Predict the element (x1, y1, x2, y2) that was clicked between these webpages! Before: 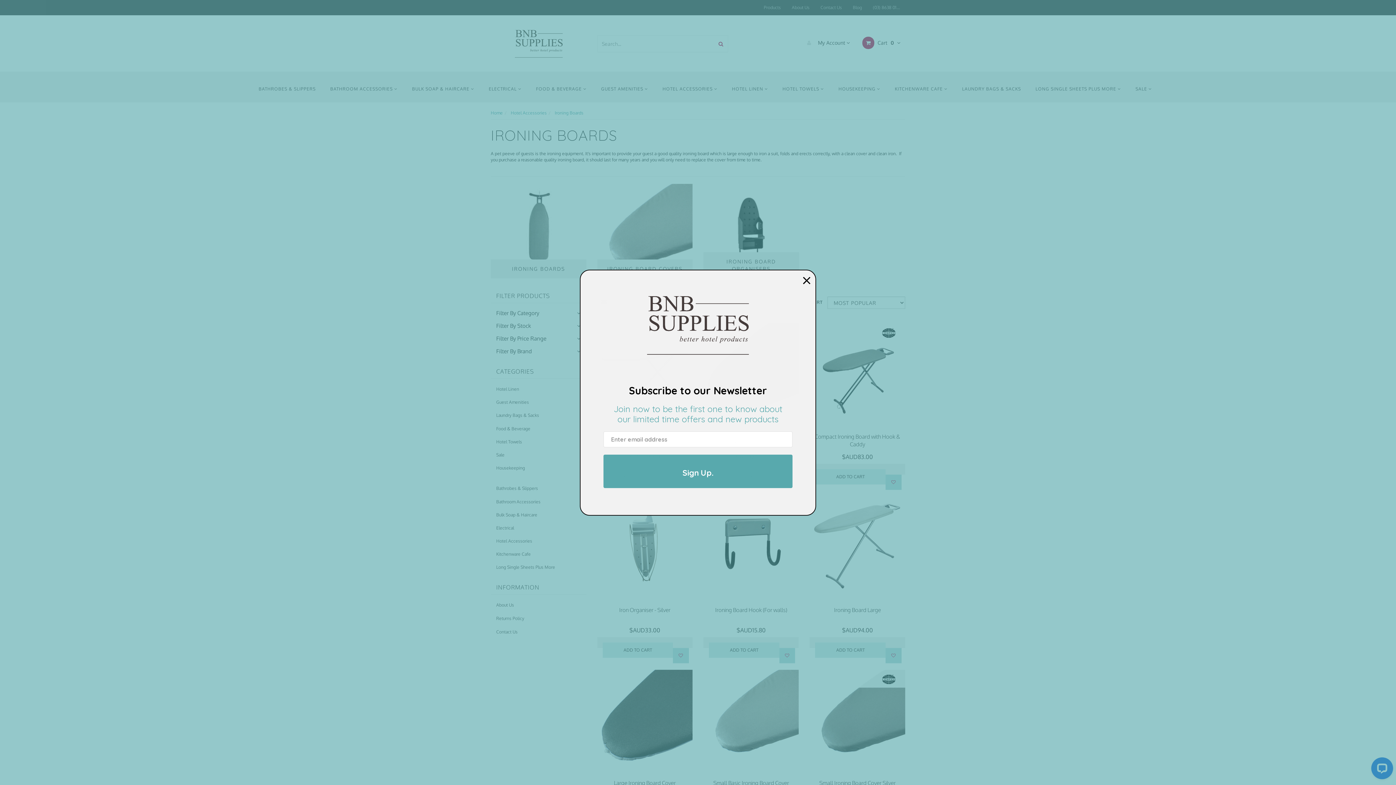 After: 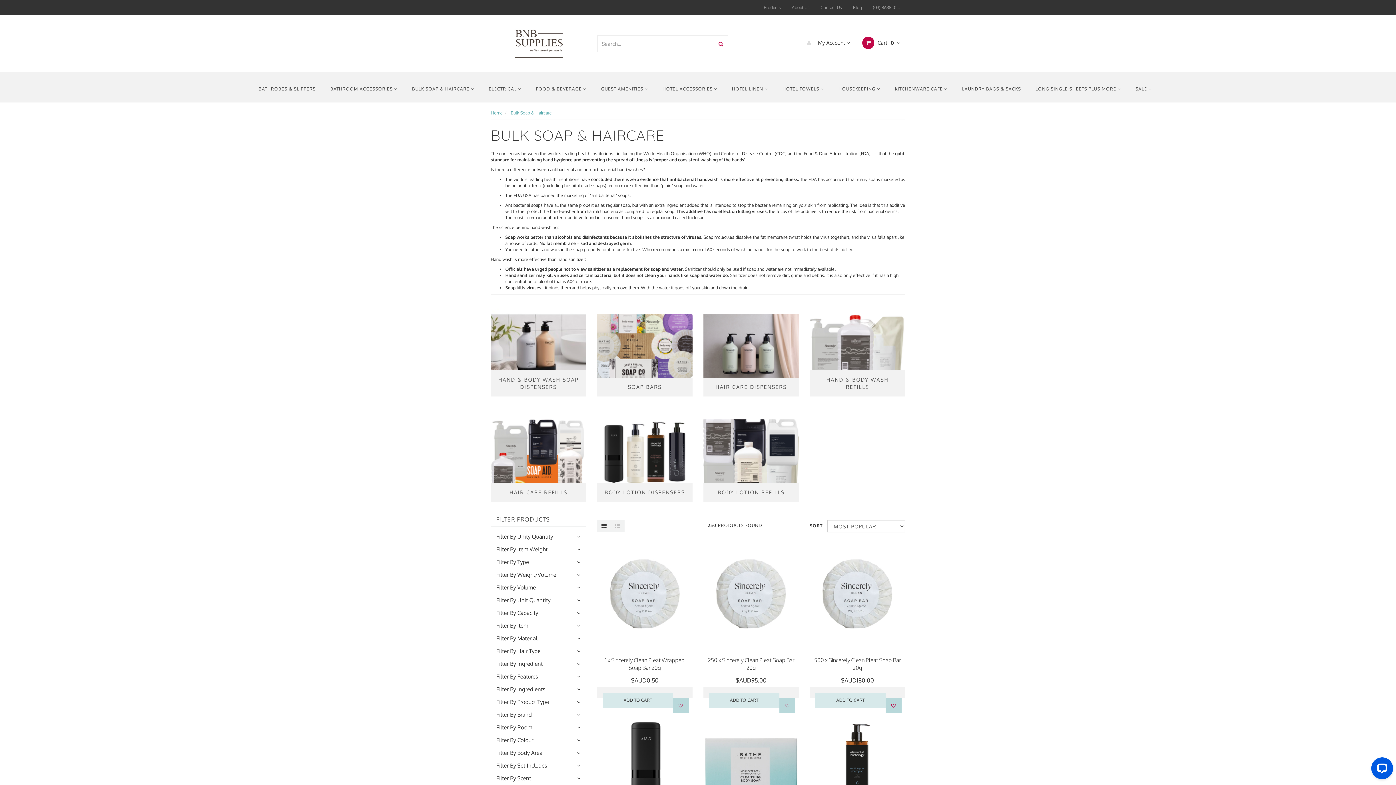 Action: bbox: (490, 508, 586, 521) label: Bulk Soap & Haircare